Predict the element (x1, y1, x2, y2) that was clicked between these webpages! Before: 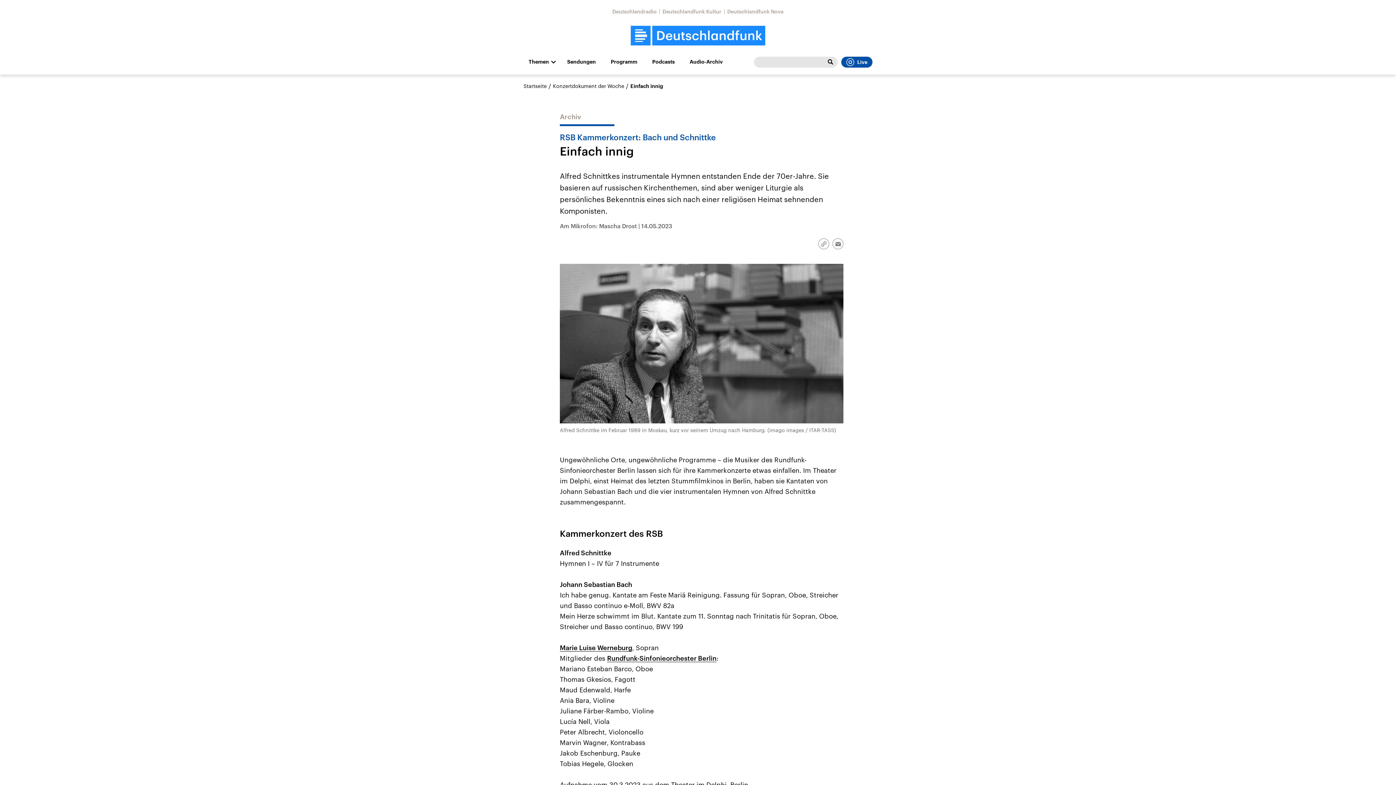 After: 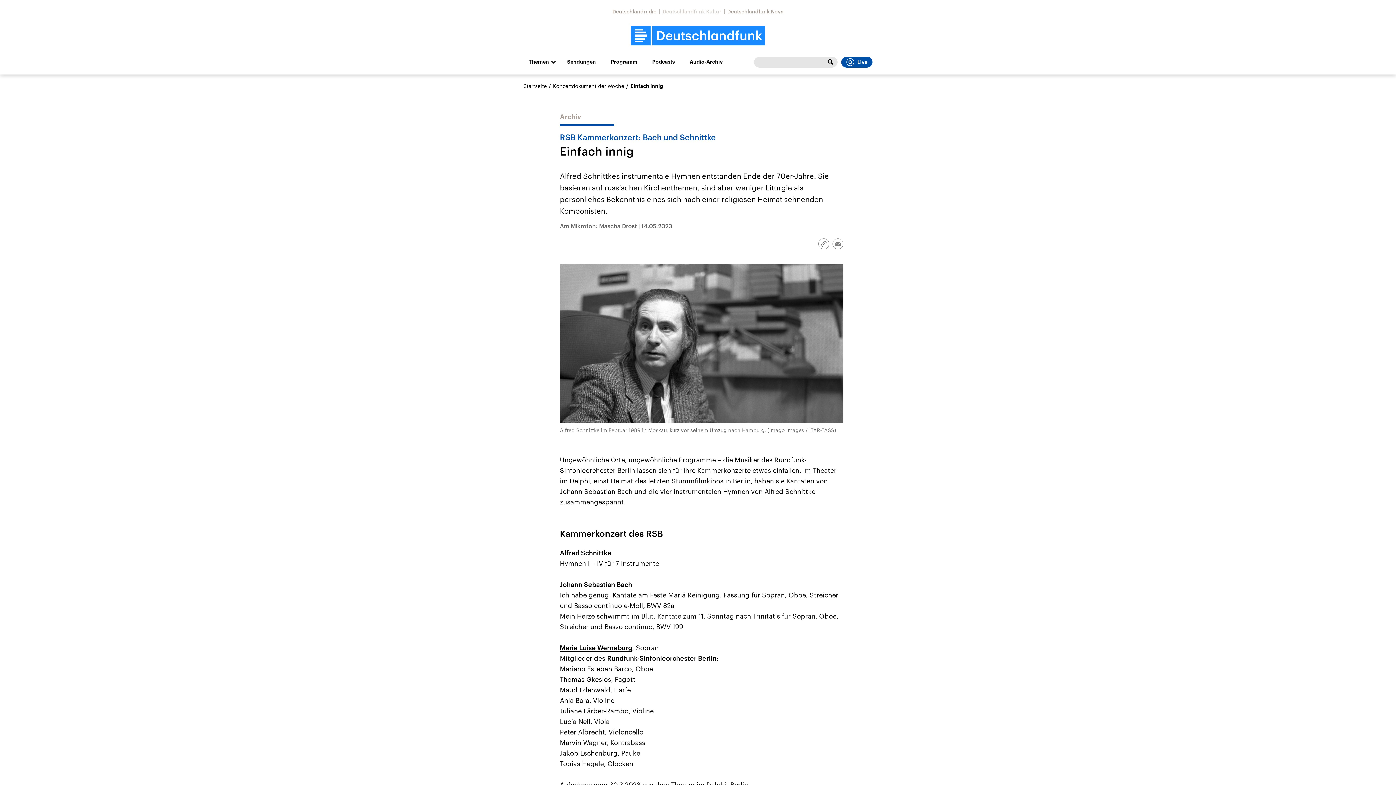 Action: bbox: (662, 8, 721, 14) label: Deutschlandfunk Kultur